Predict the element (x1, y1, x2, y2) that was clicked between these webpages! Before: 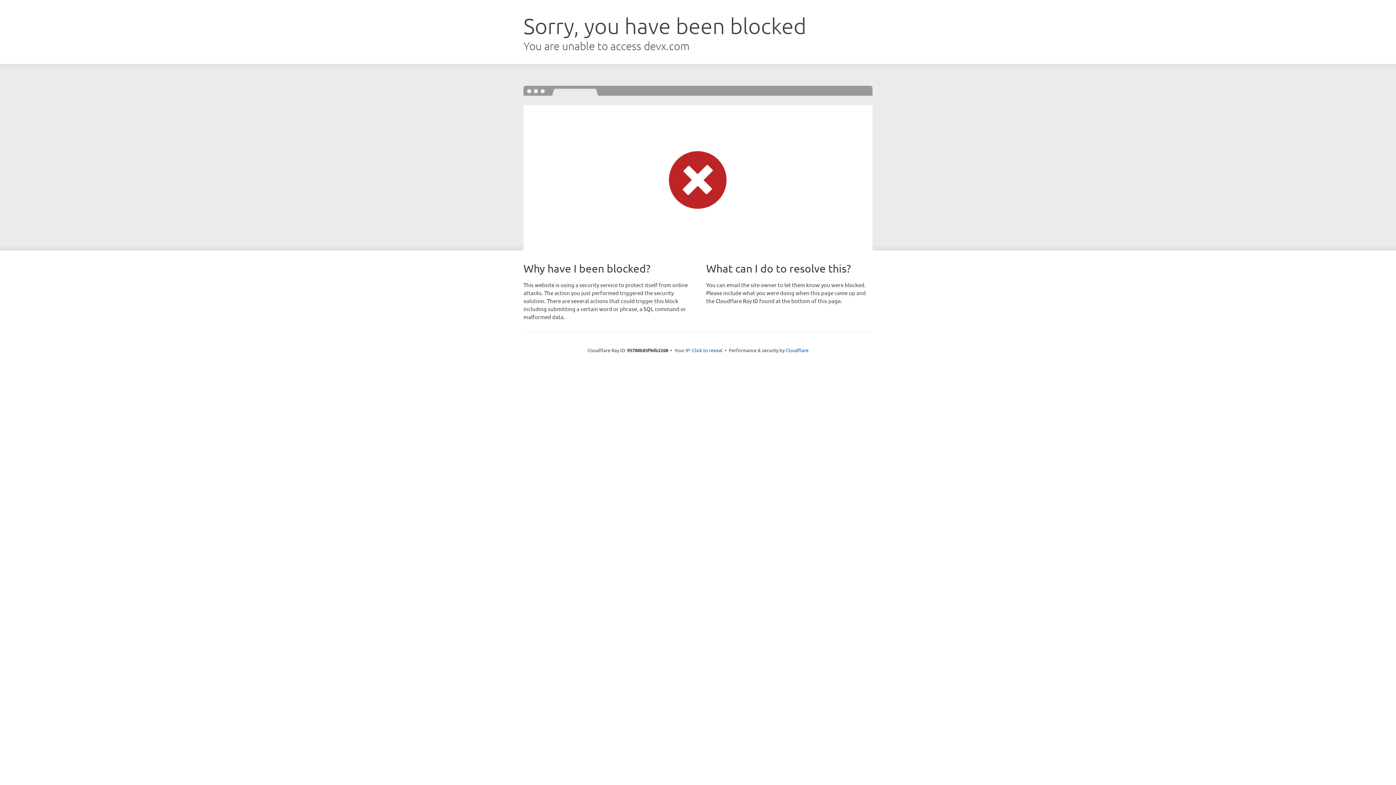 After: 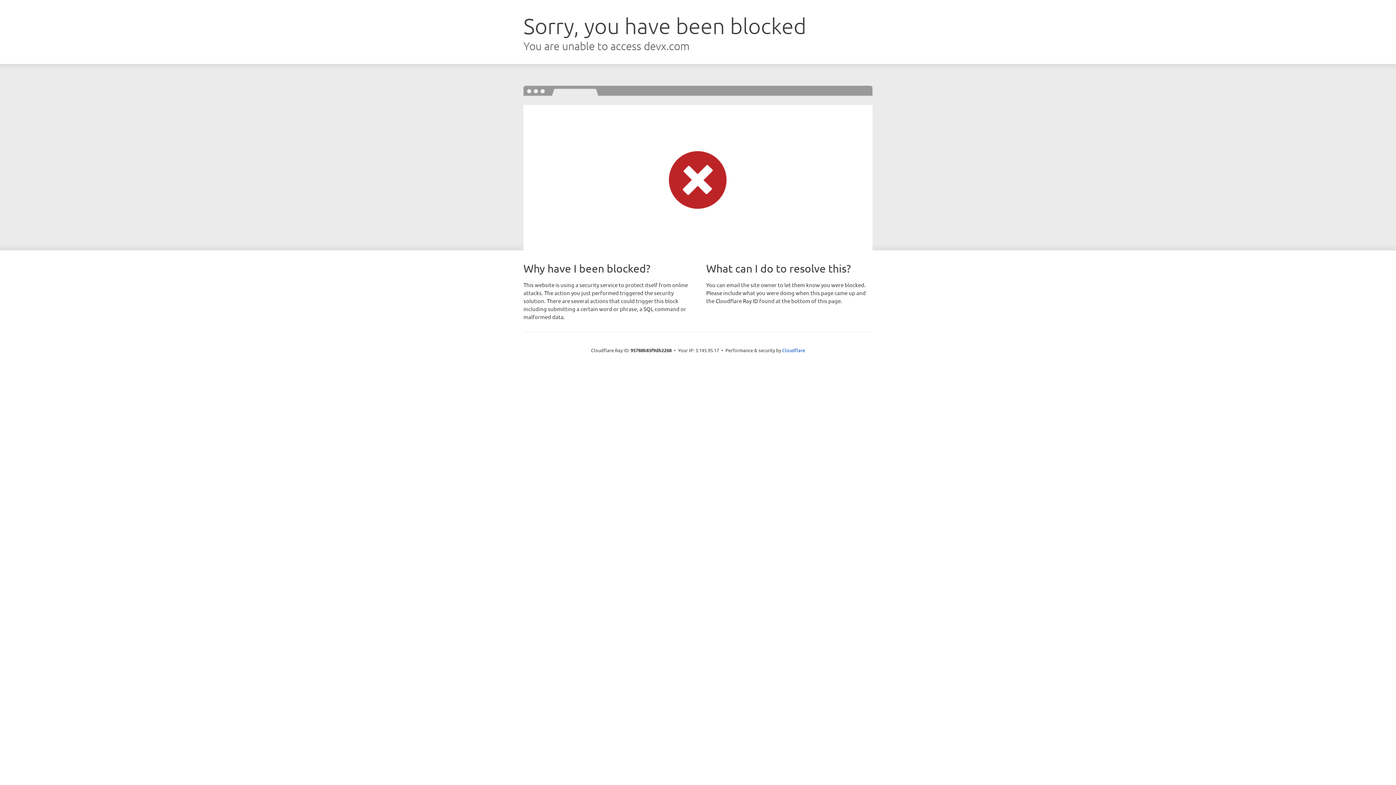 Action: label: Click to reveal bbox: (692, 346, 722, 353)